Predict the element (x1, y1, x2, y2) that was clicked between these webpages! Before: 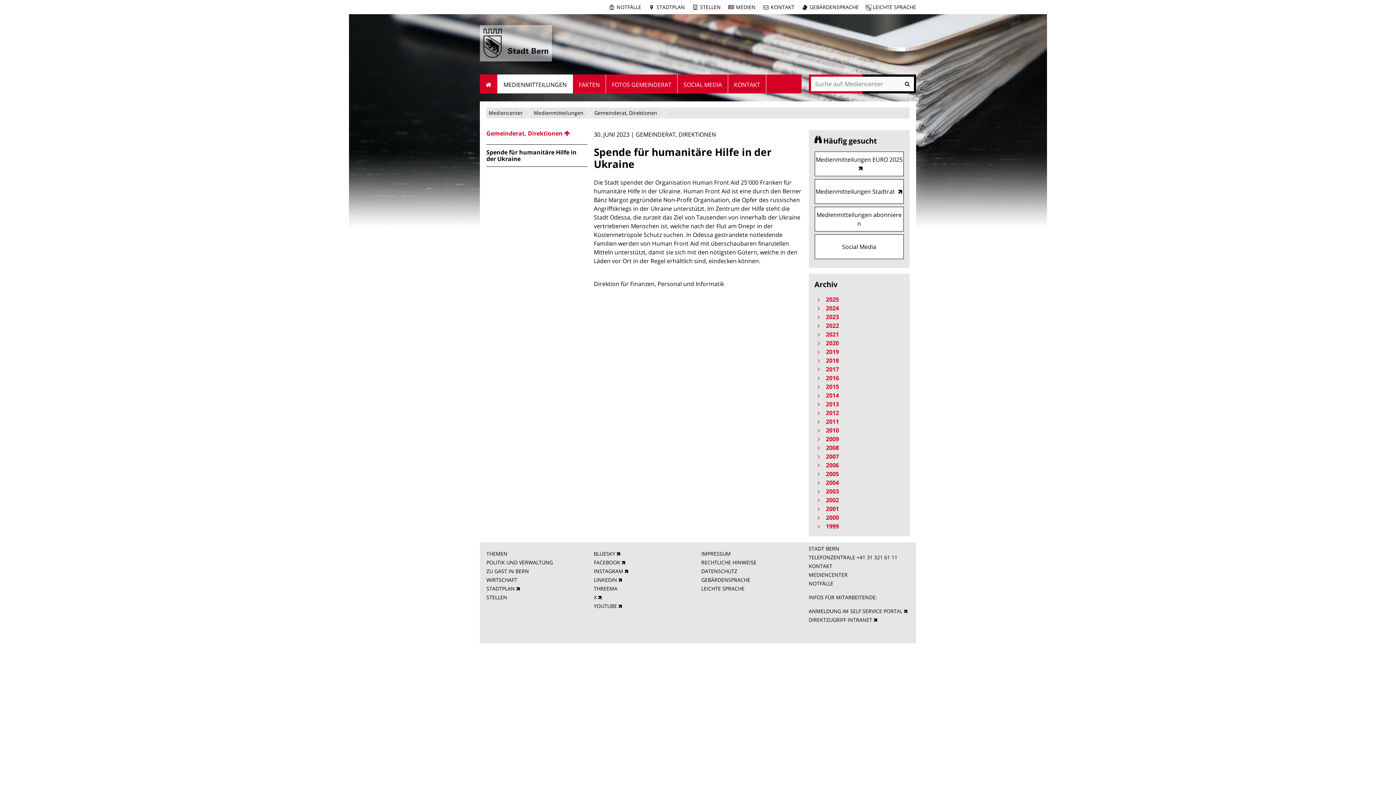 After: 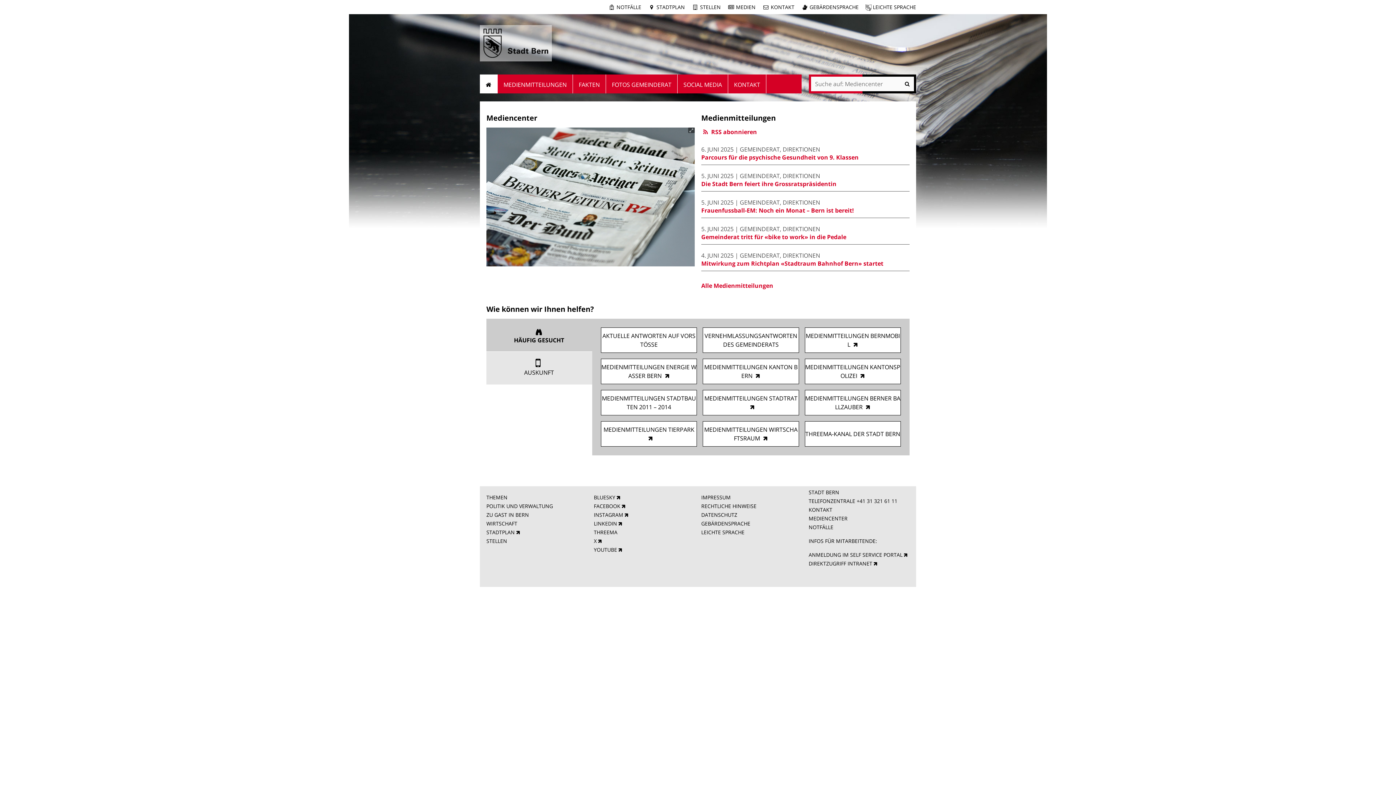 Action: label: STARTSEITE bbox: (480, 74, 497, 93)